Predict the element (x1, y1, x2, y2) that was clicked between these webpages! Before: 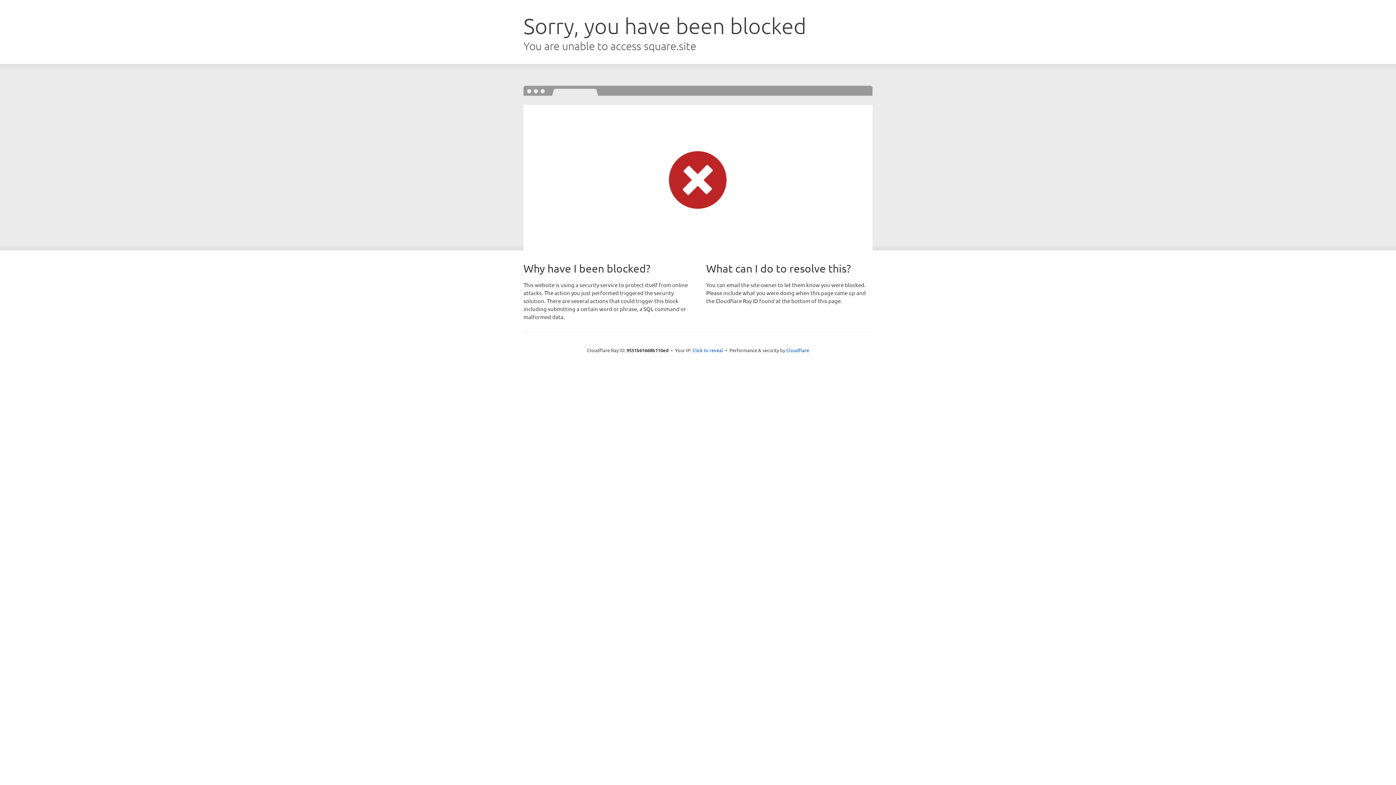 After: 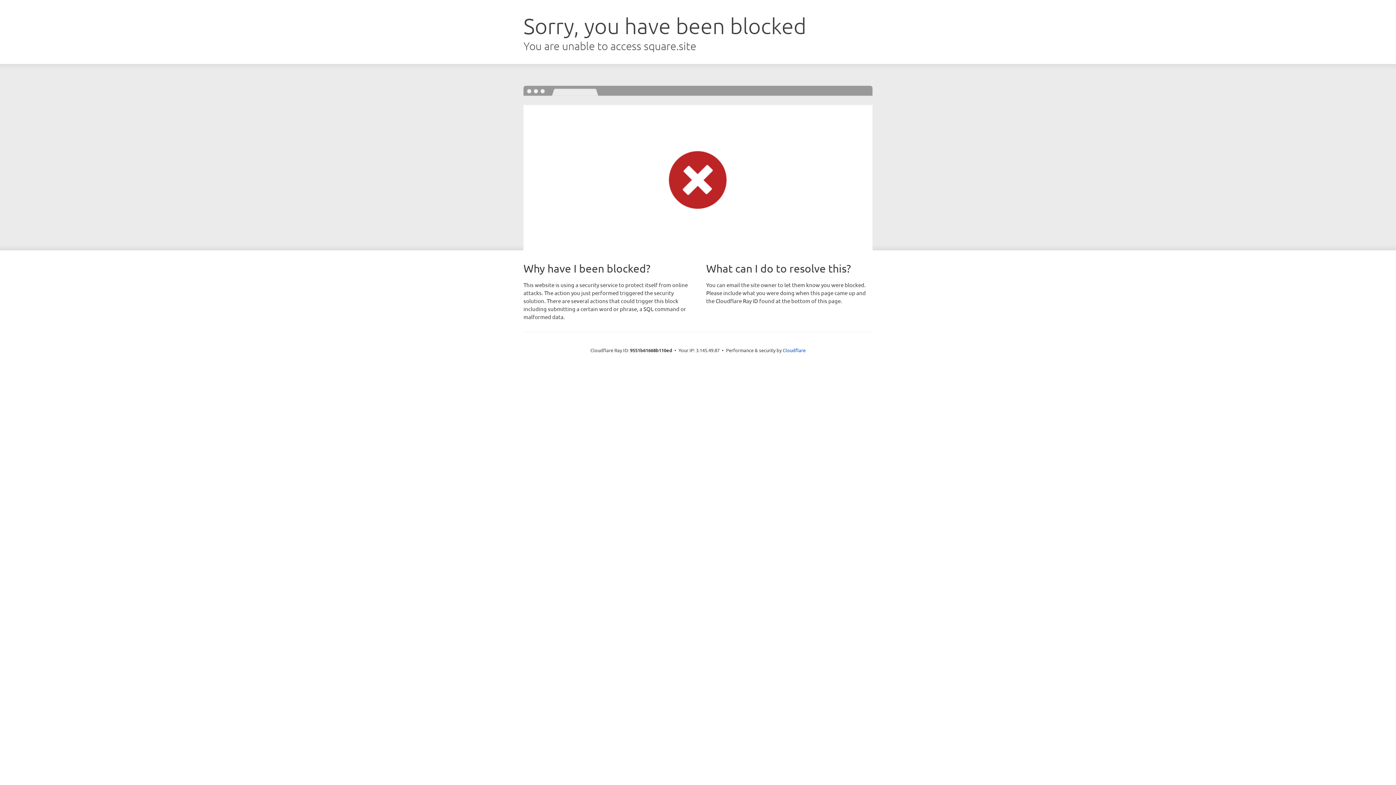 Action: label: Click to reveal bbox: (692, 346, 723, 353)